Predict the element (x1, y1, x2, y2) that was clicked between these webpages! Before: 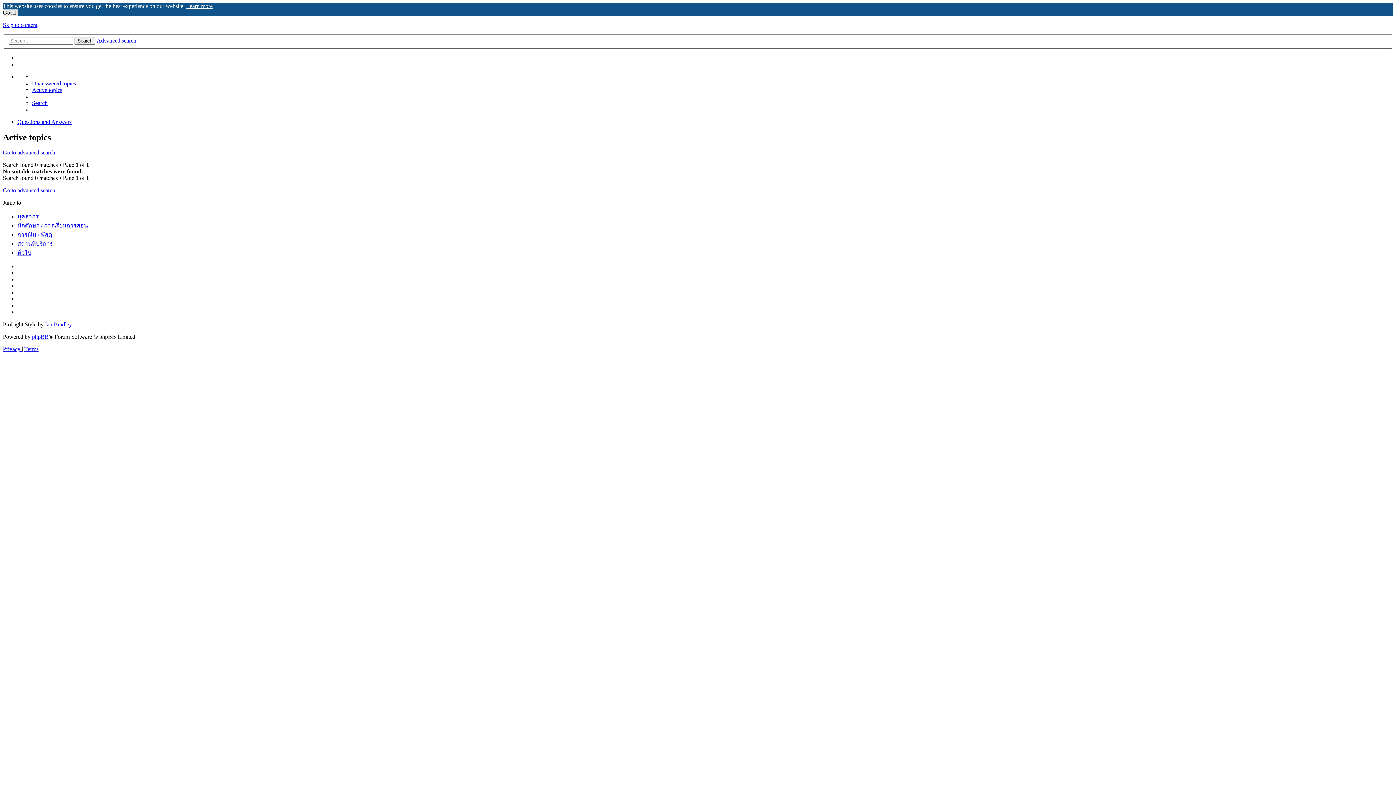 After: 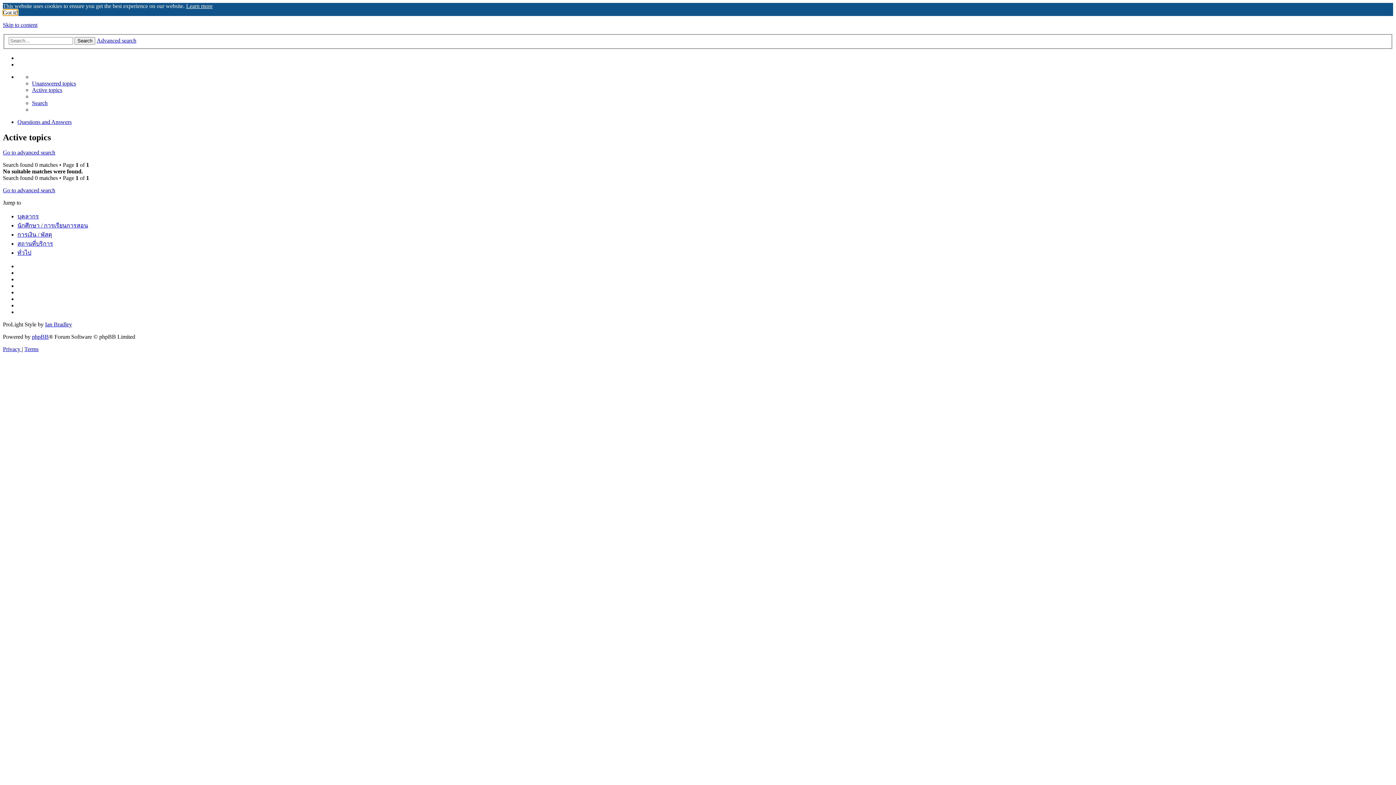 Action: bbox: (2, 9, 17, 15) label: dismiss cookie message